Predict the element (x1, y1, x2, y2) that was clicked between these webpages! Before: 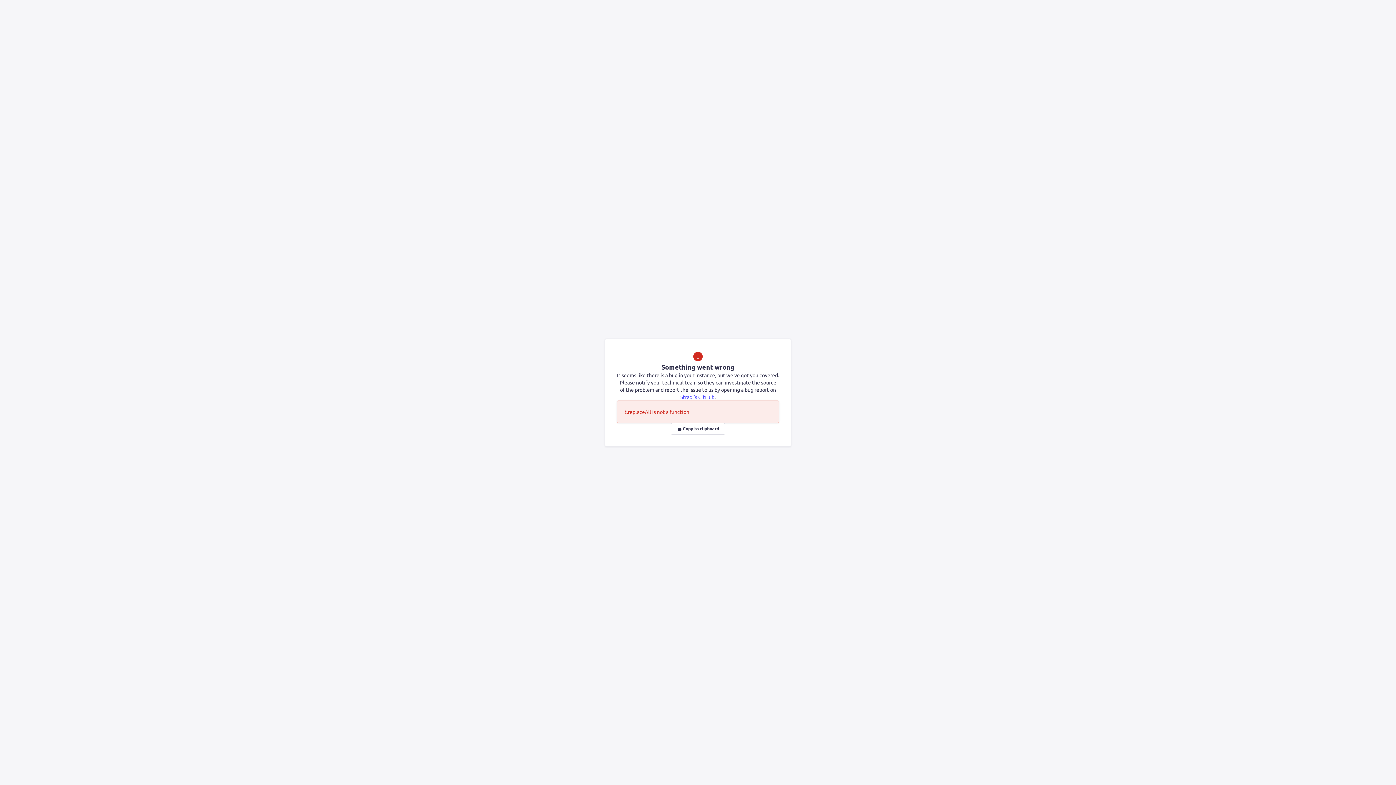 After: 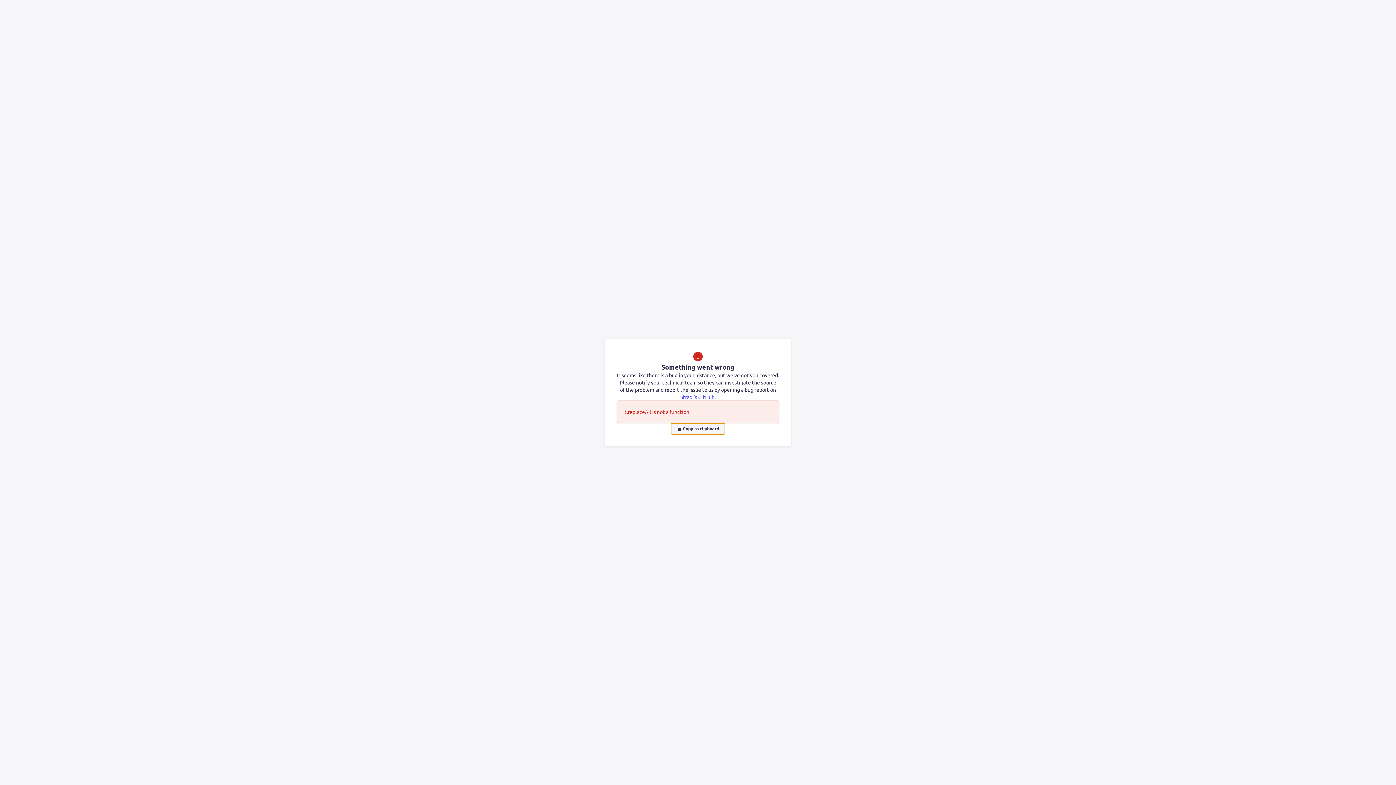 Action: bbox: (670, 423, 725, 434) label: Copy to clipboard